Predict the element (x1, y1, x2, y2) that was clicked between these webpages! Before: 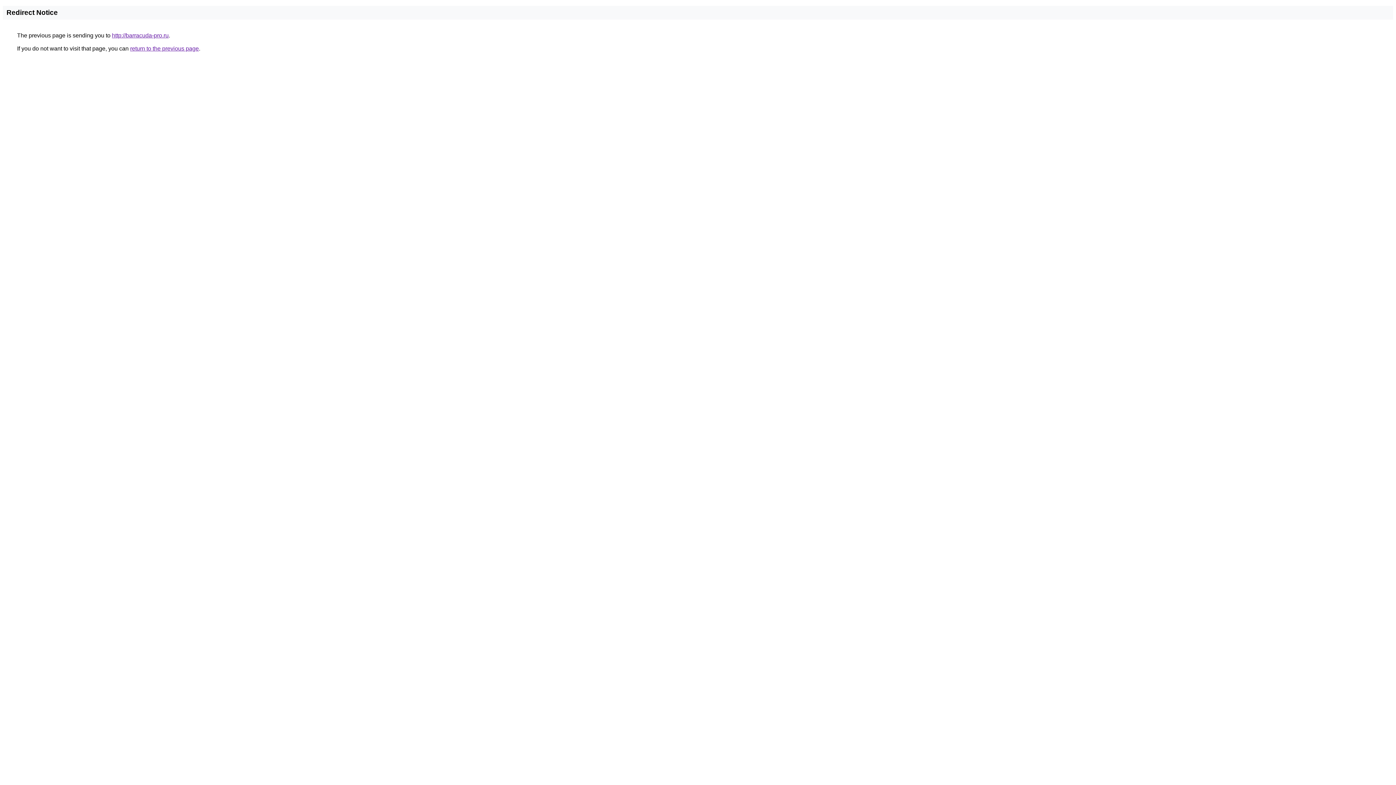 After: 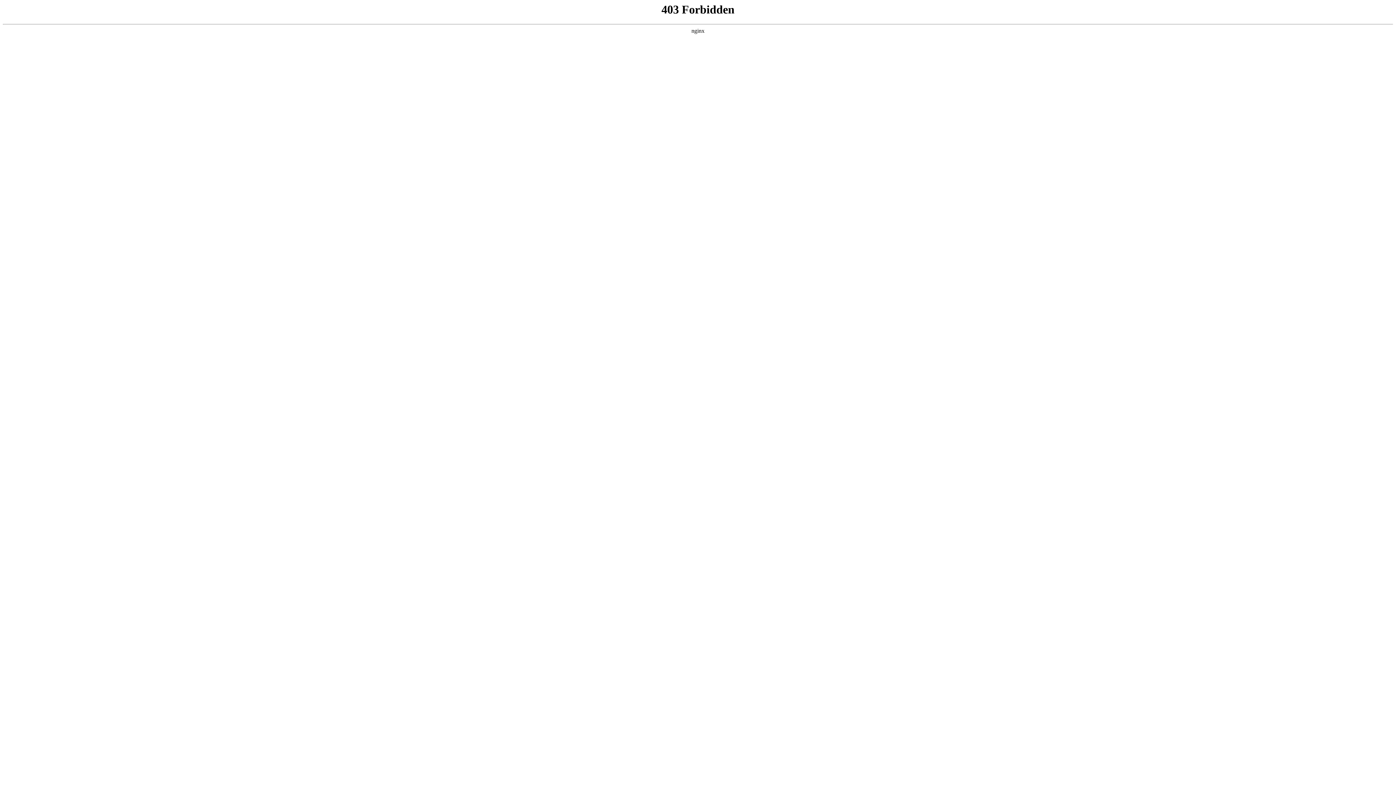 Action: label: http://barracuda-pro.ru bbox: (112, 32, 168, 38)